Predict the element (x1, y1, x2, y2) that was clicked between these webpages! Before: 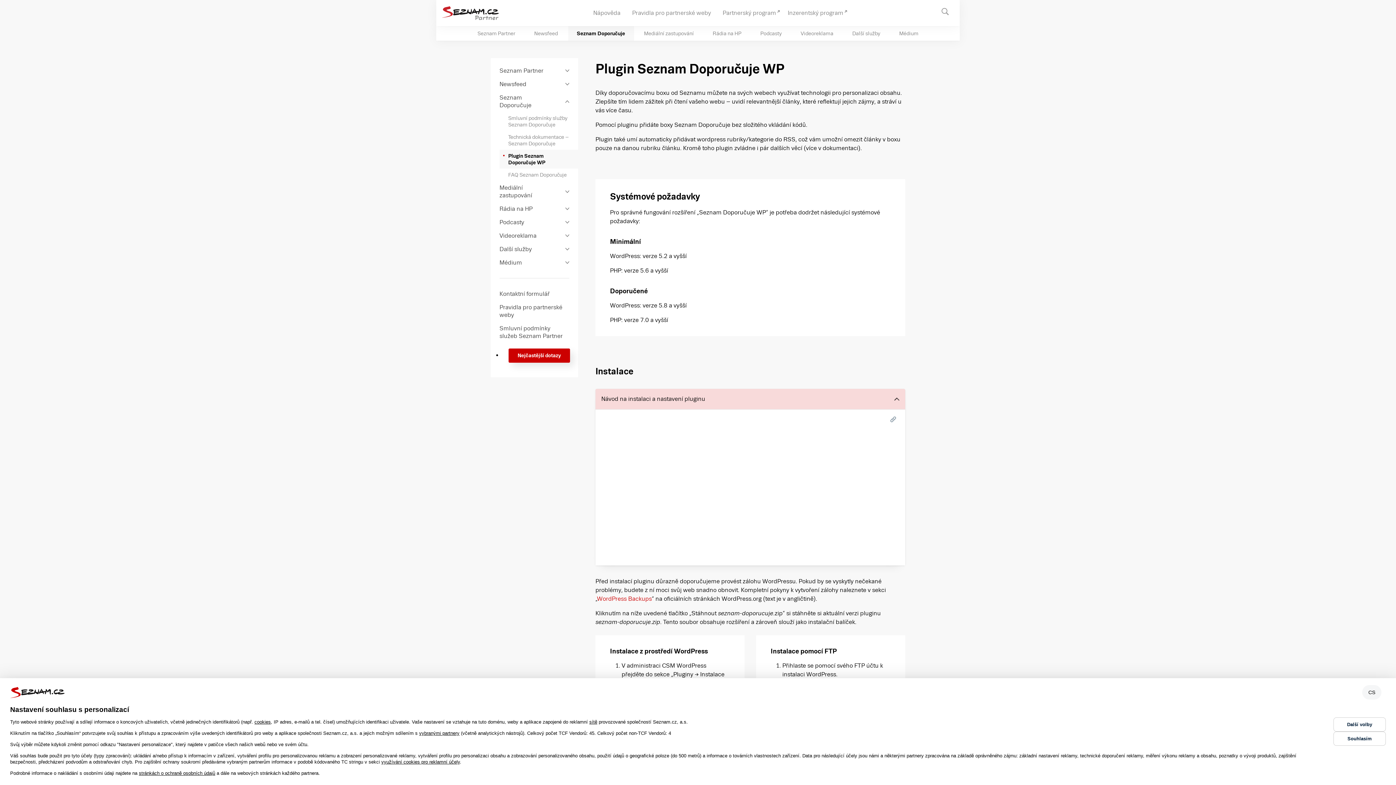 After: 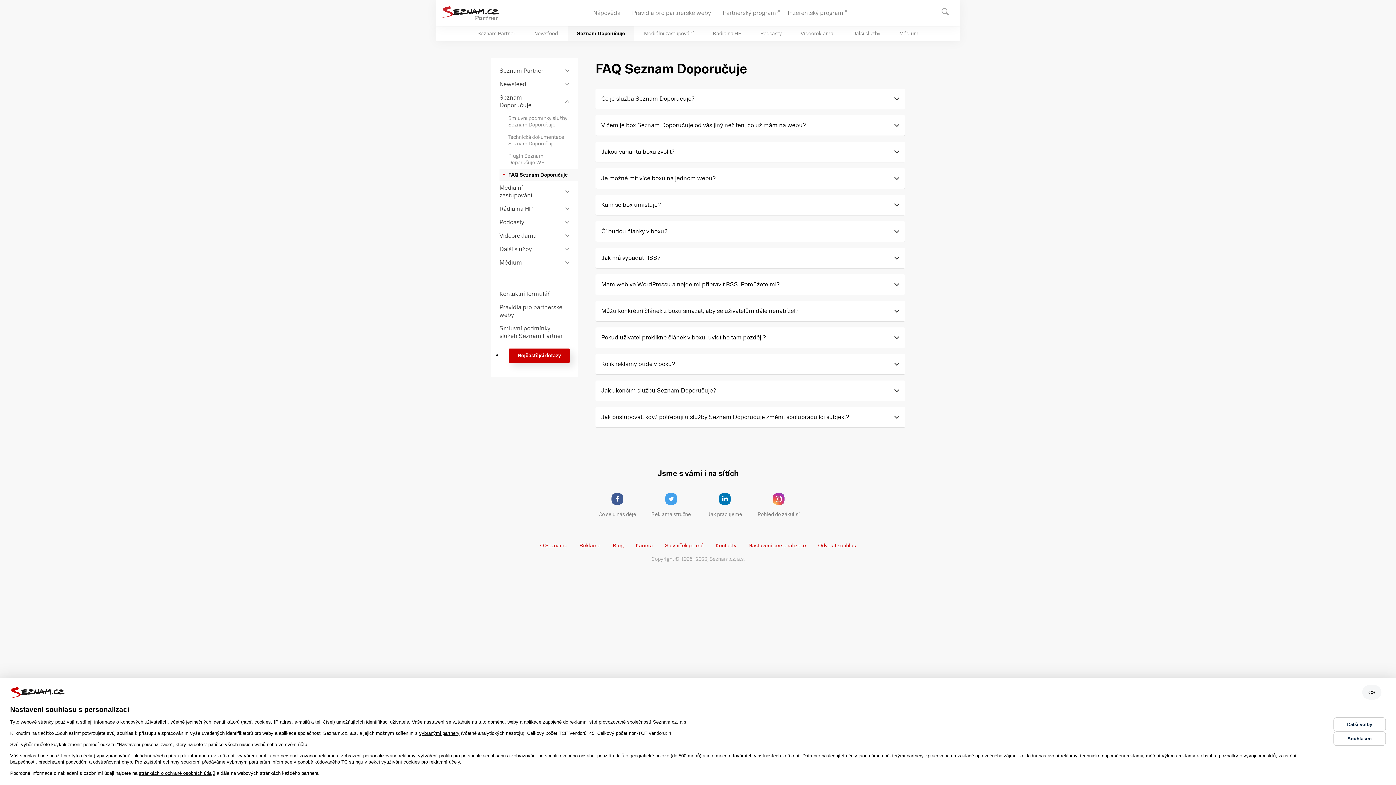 Action: bbox: (499, 168, 578, 181) label: FAQ Seznam Doporučuje